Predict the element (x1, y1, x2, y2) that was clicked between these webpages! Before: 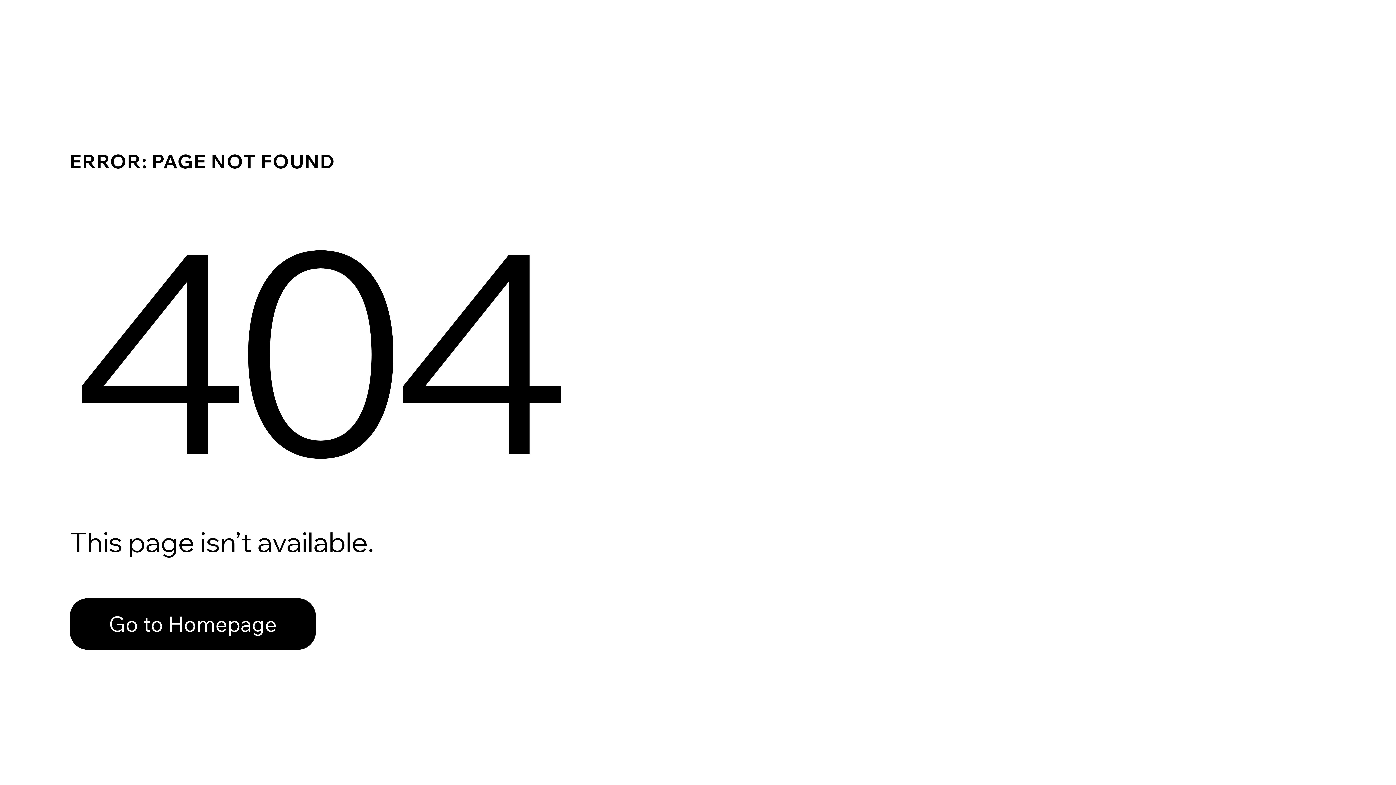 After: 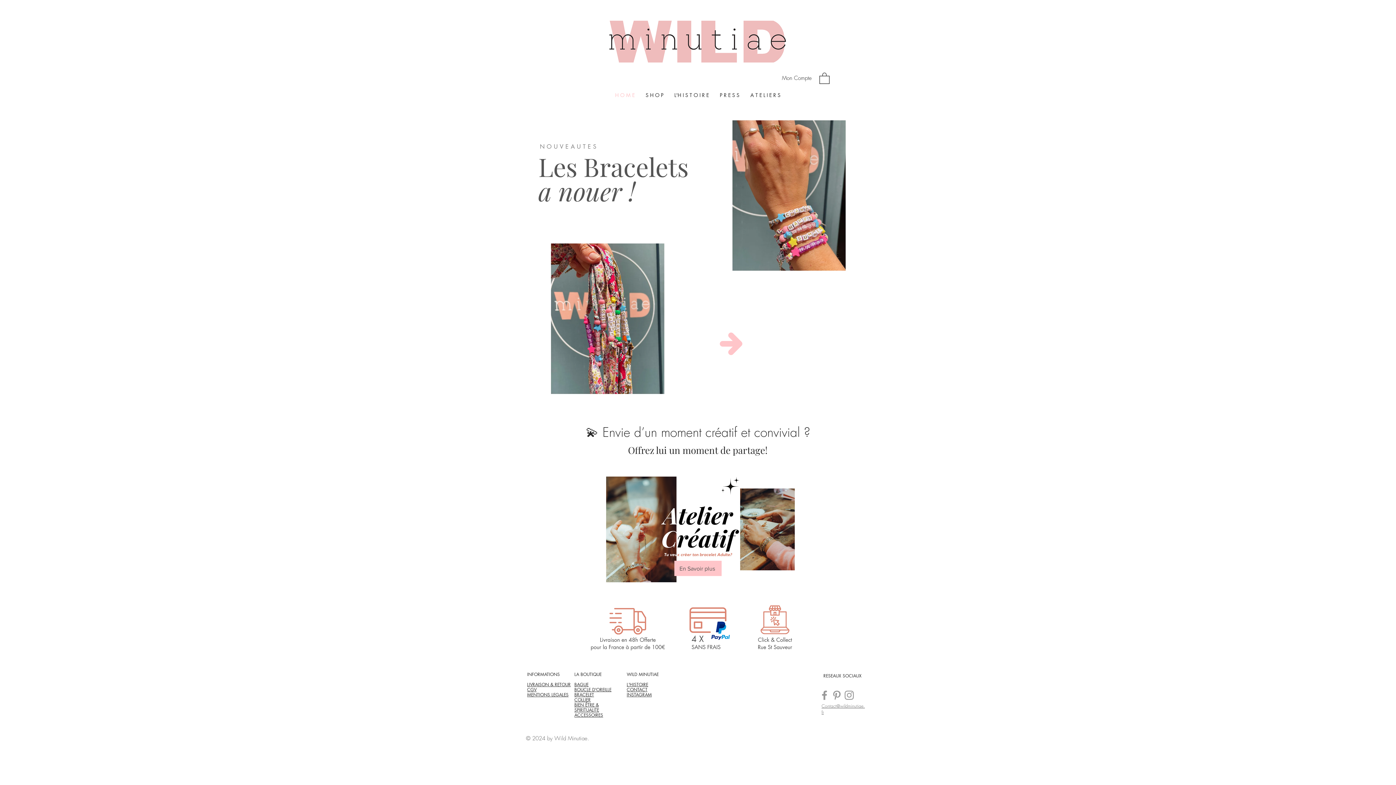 Action: bbox: (69, 598, 316, 650) label: Go to Homepage